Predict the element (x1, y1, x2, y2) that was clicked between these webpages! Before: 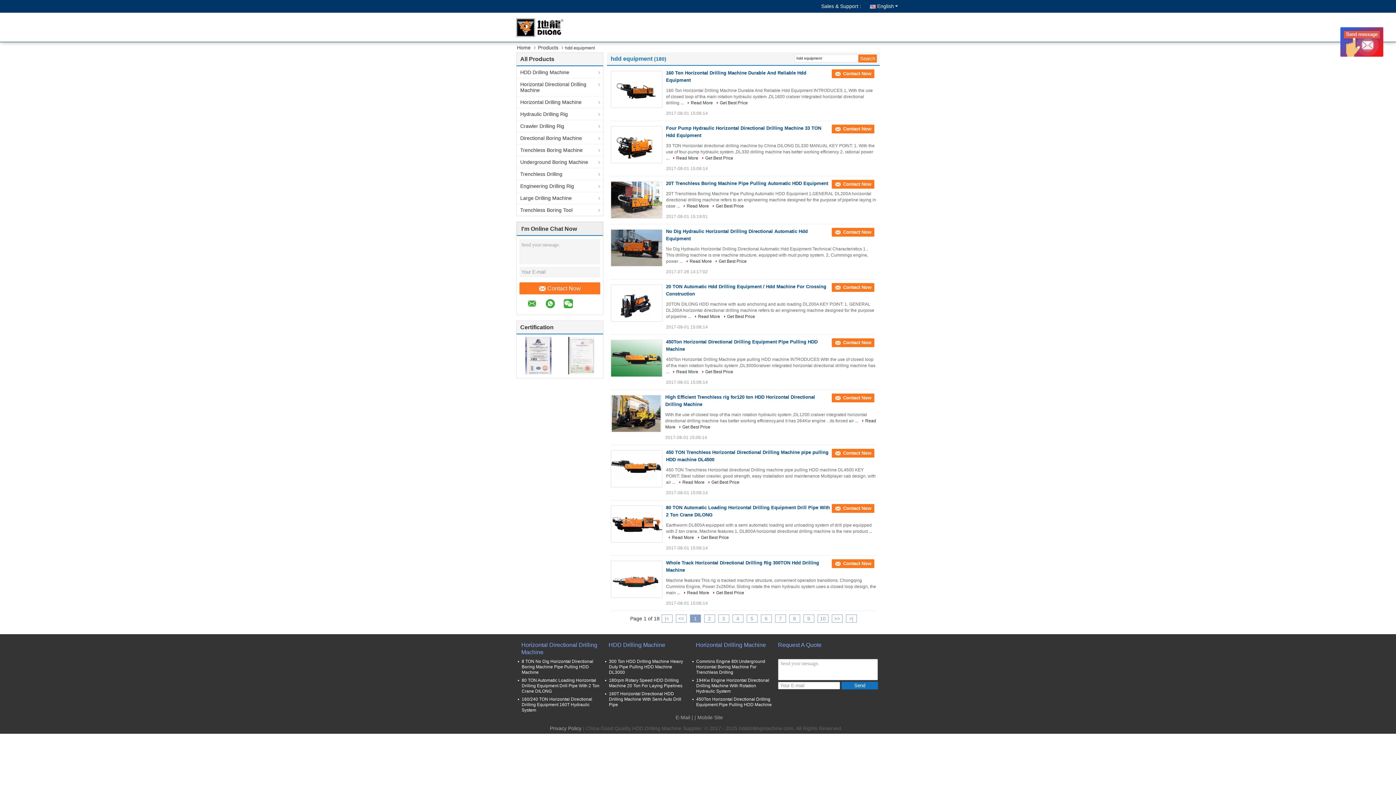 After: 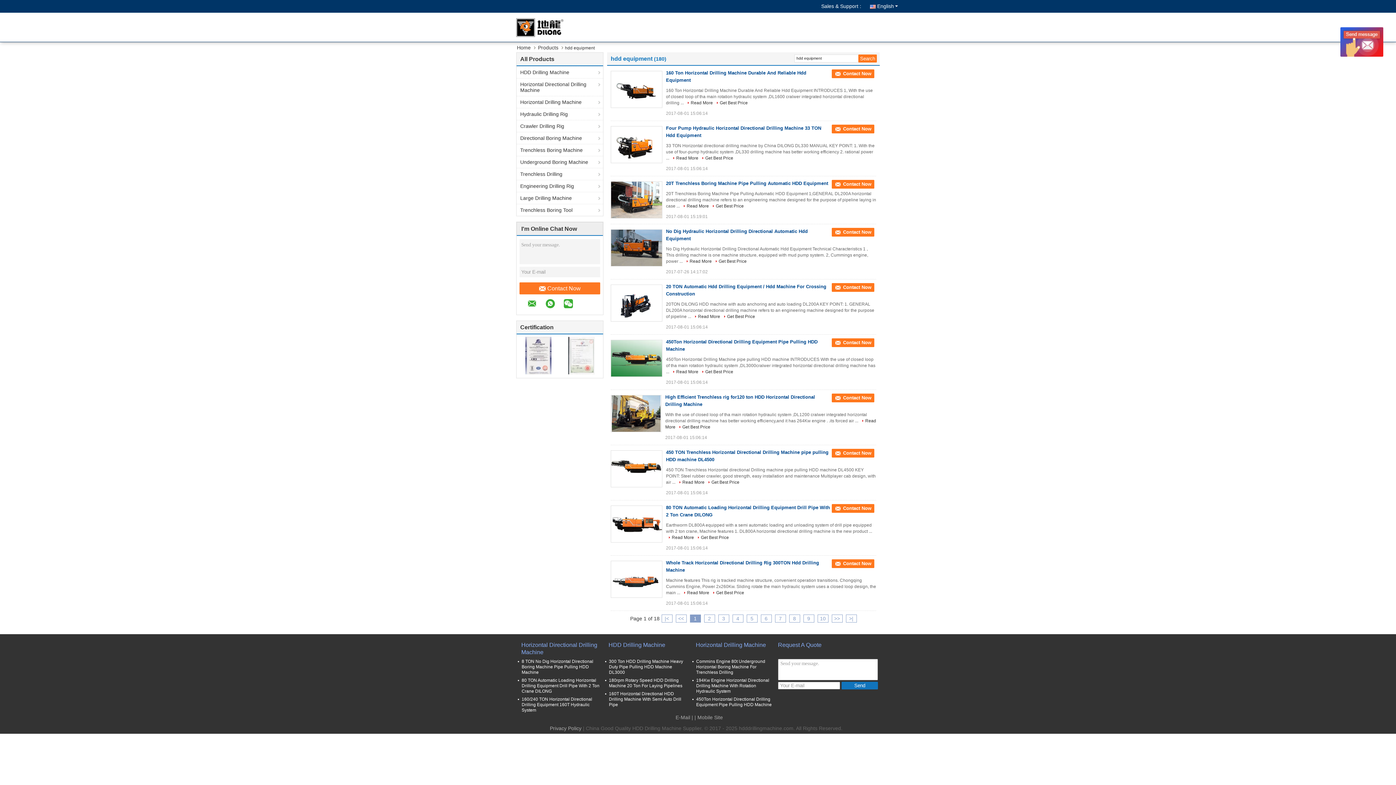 Action: bbox: (661, 614, 672, 622) label: |<